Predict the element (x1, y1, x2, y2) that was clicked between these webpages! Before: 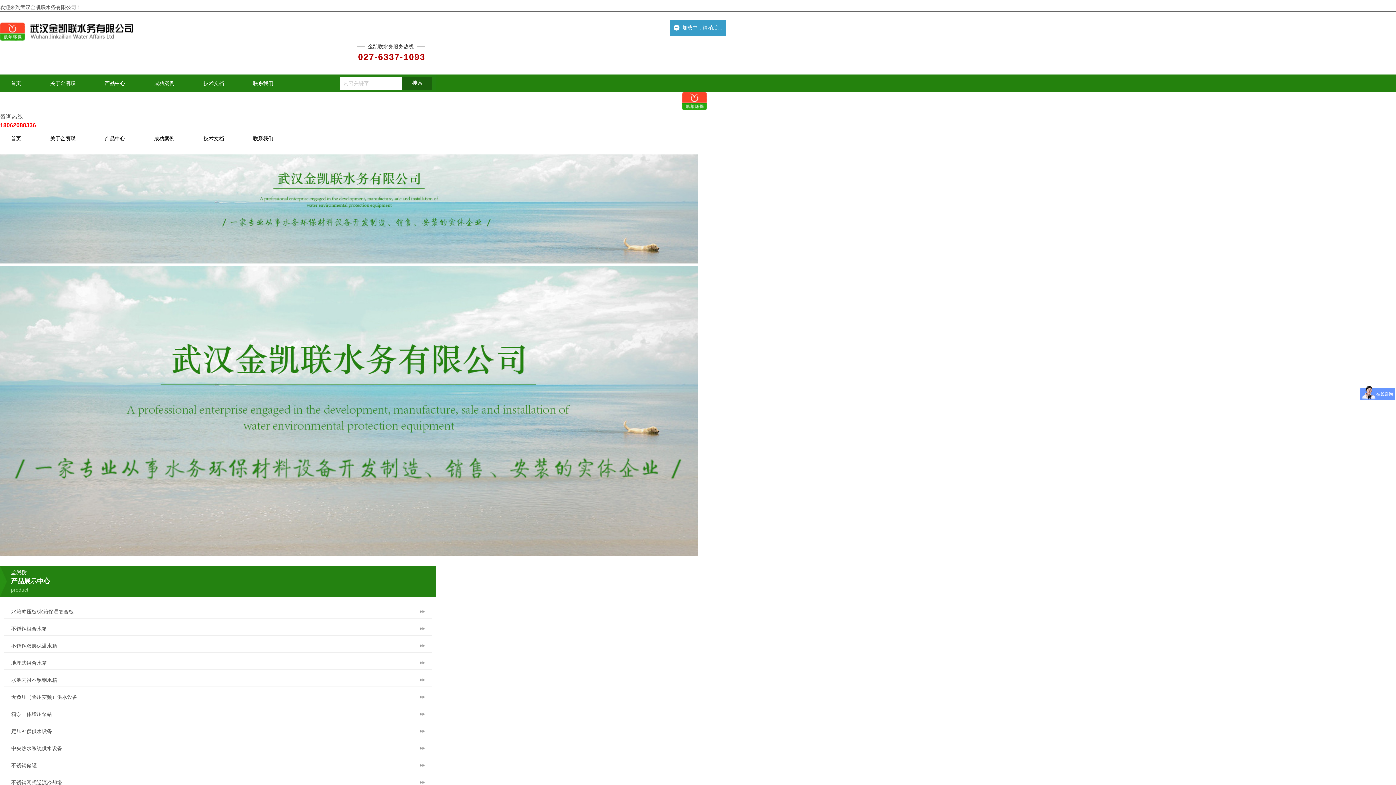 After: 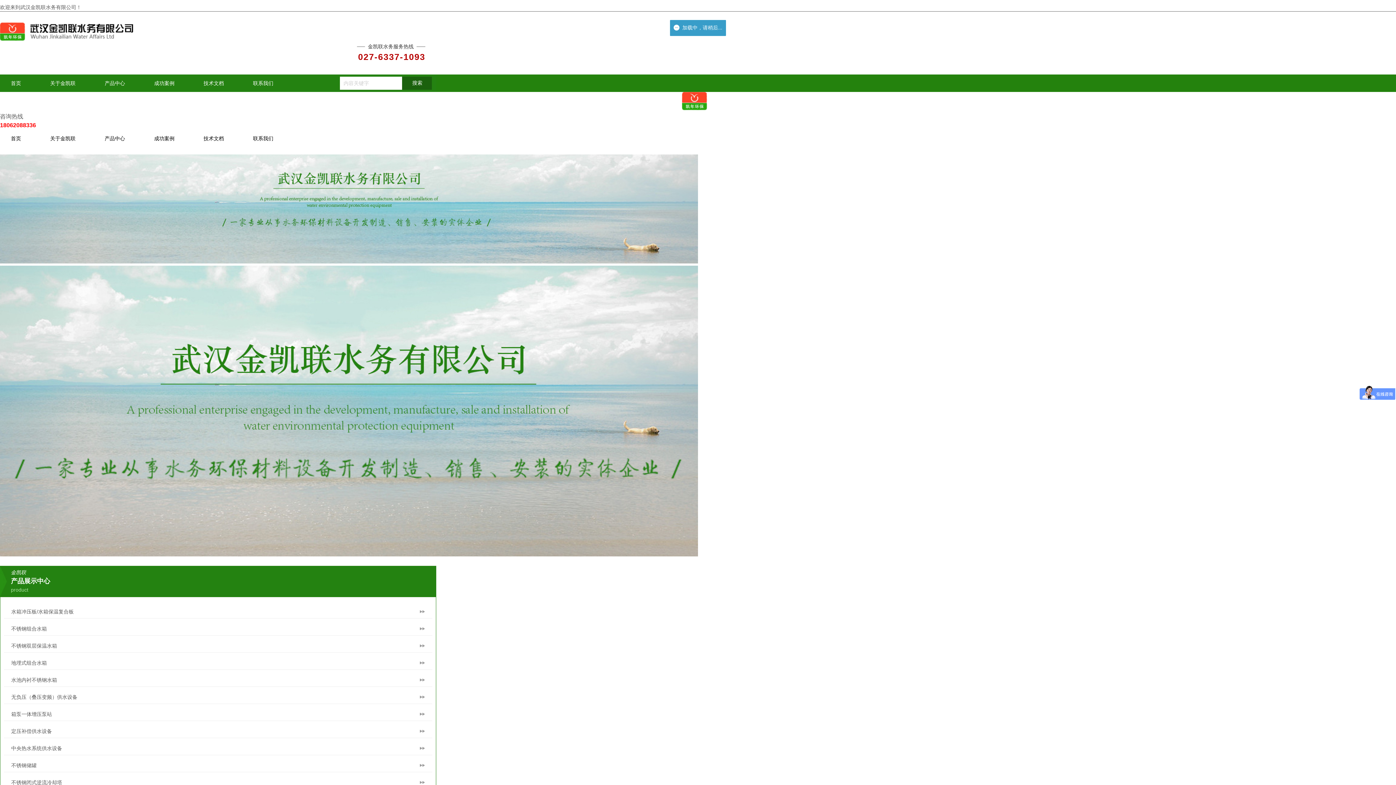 Action: label: 定压补偿供水设备 bbox: (4, 725, 432, 738)